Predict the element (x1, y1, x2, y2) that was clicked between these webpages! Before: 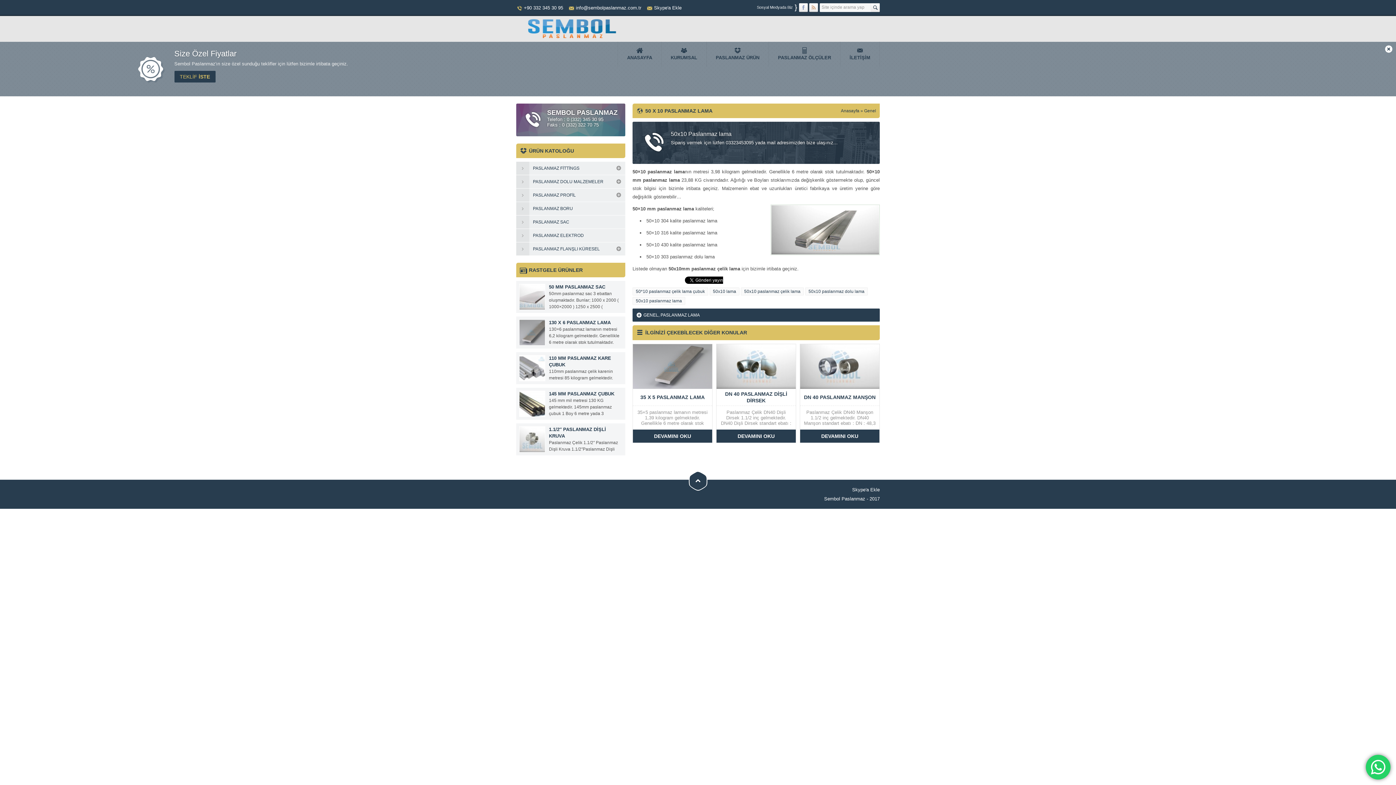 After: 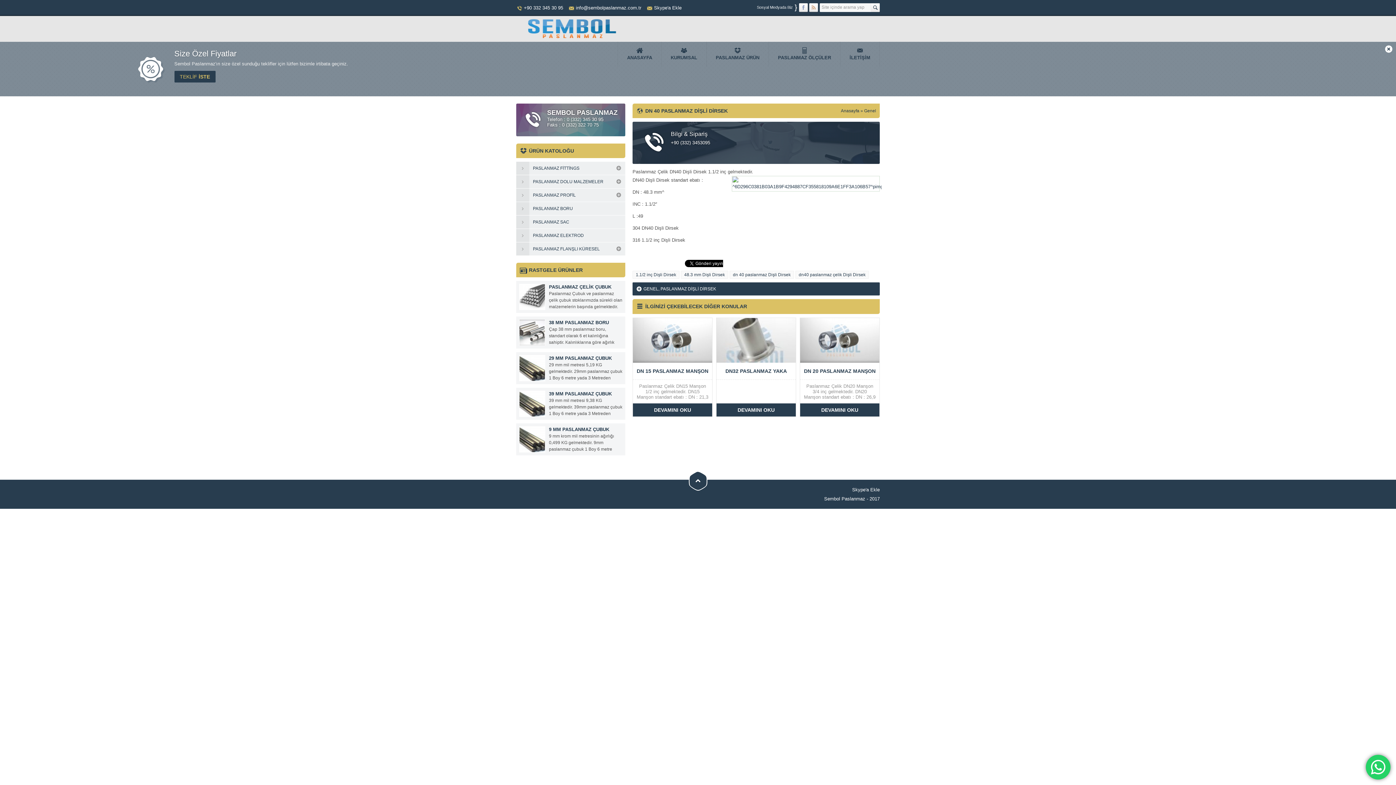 Action: label: DEVAMINI OKU bbox: (716, 429, 796, 442)